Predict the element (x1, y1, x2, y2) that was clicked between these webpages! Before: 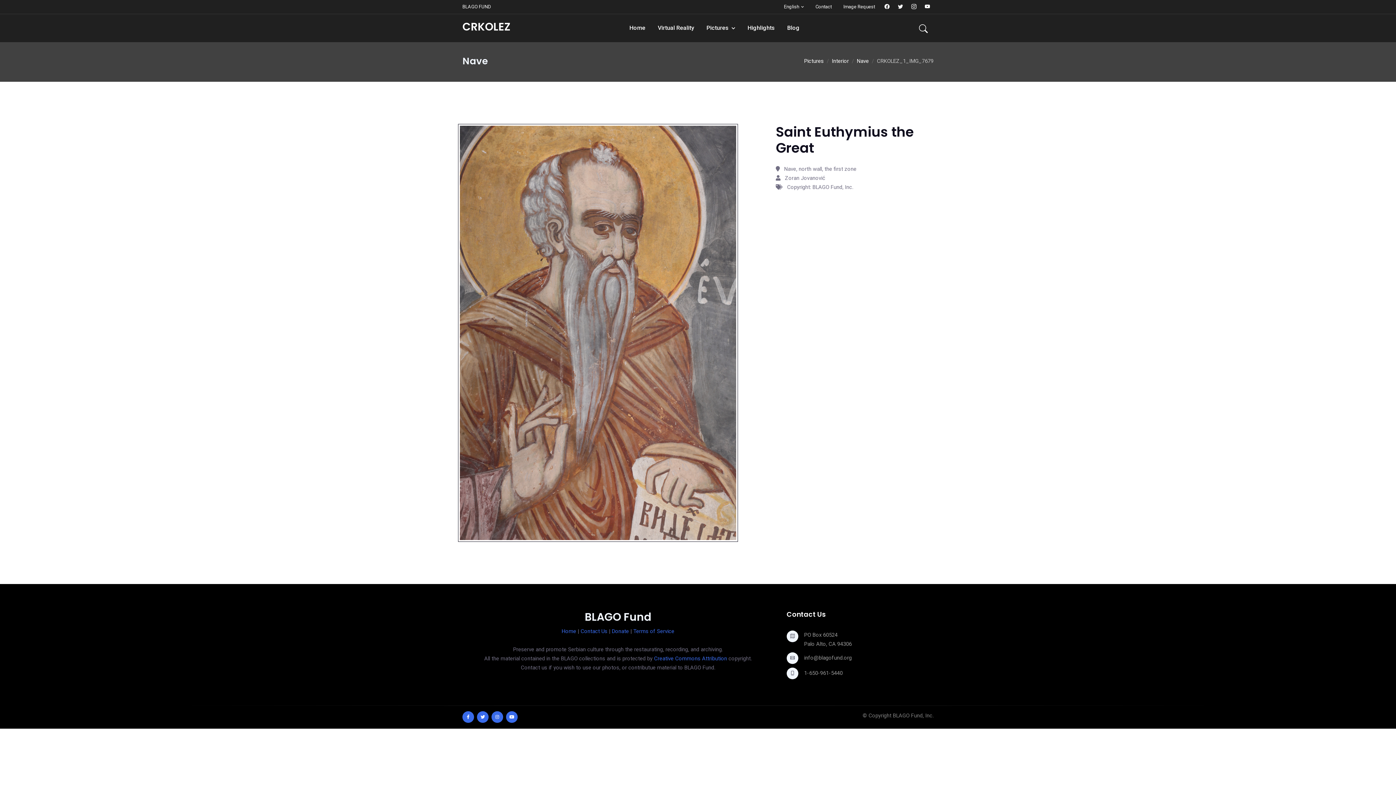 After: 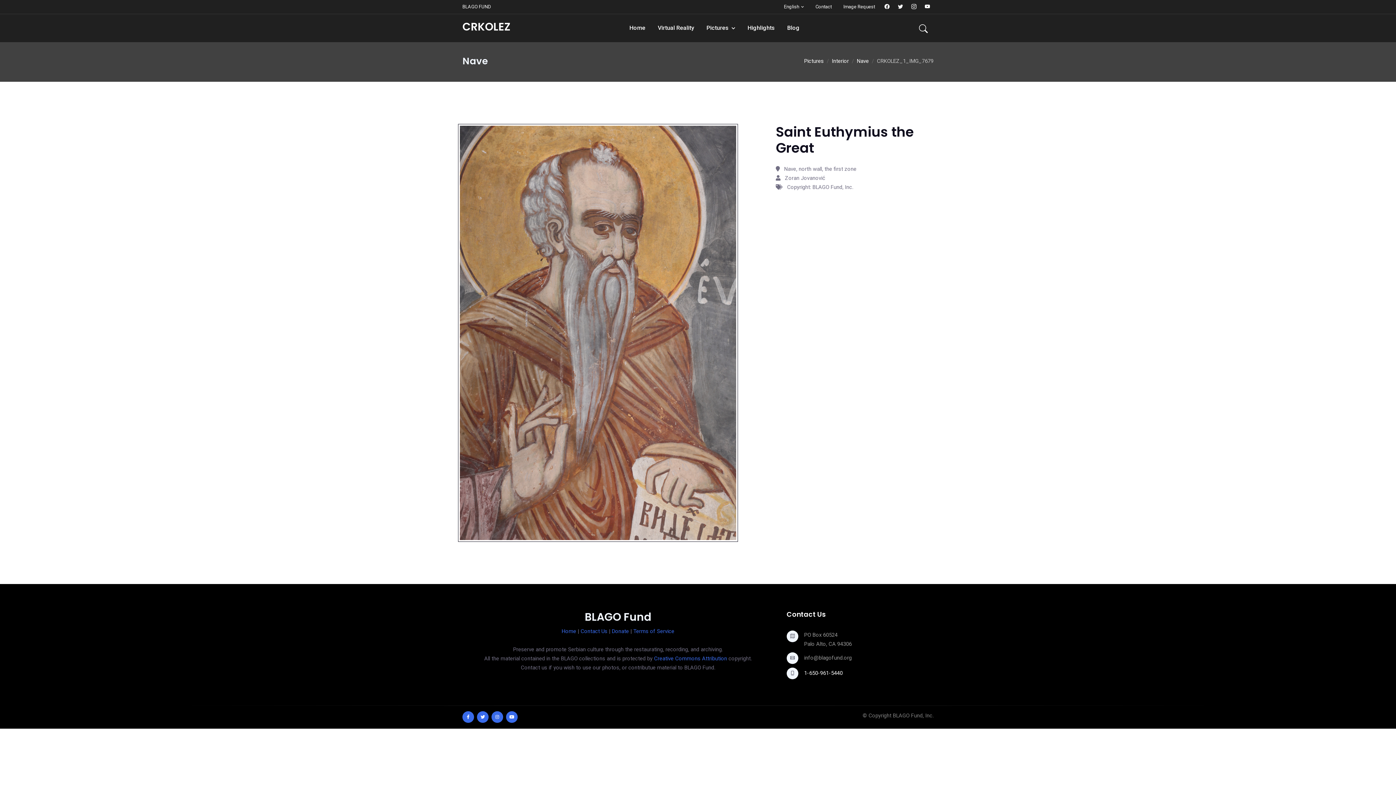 Action: bbox: (786, 667, 929, 679) label: 1-650-961-5440